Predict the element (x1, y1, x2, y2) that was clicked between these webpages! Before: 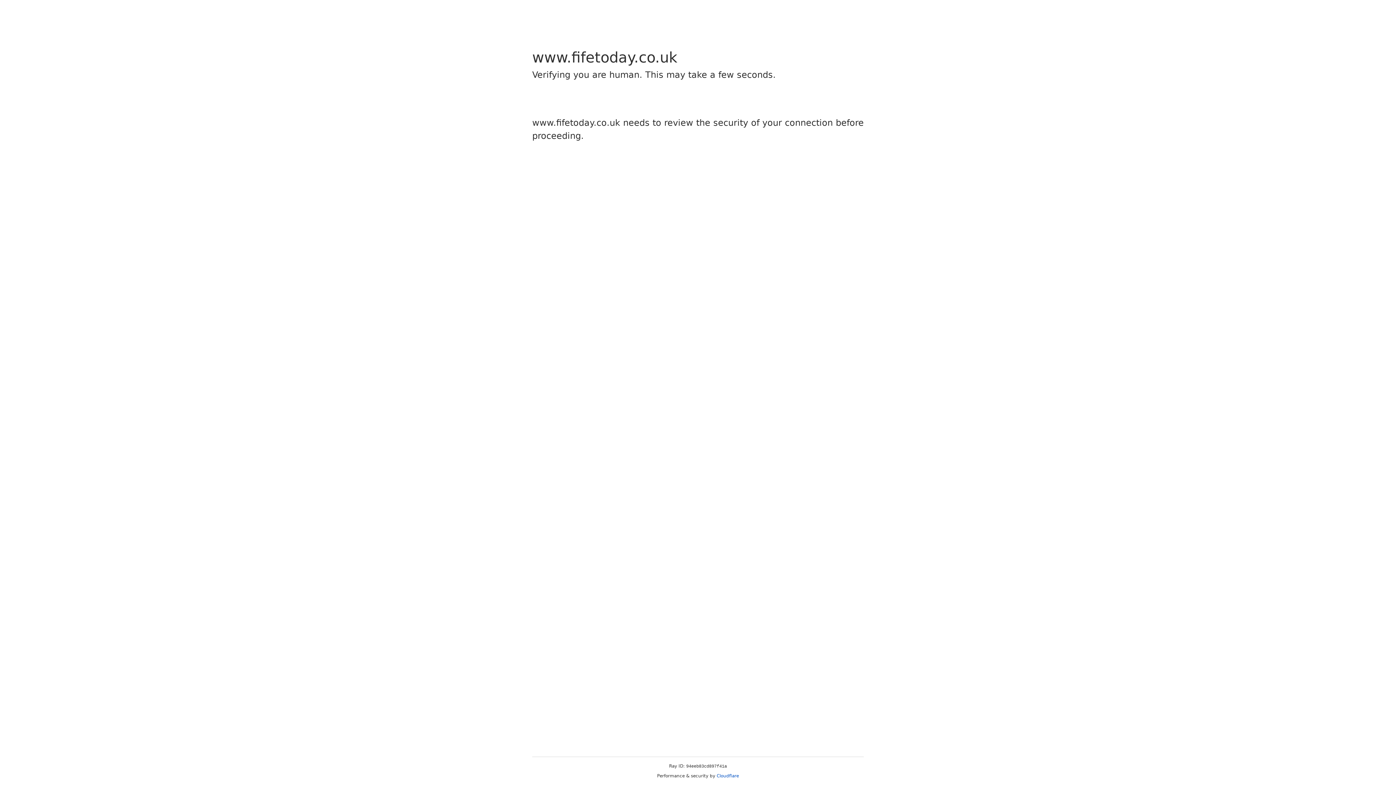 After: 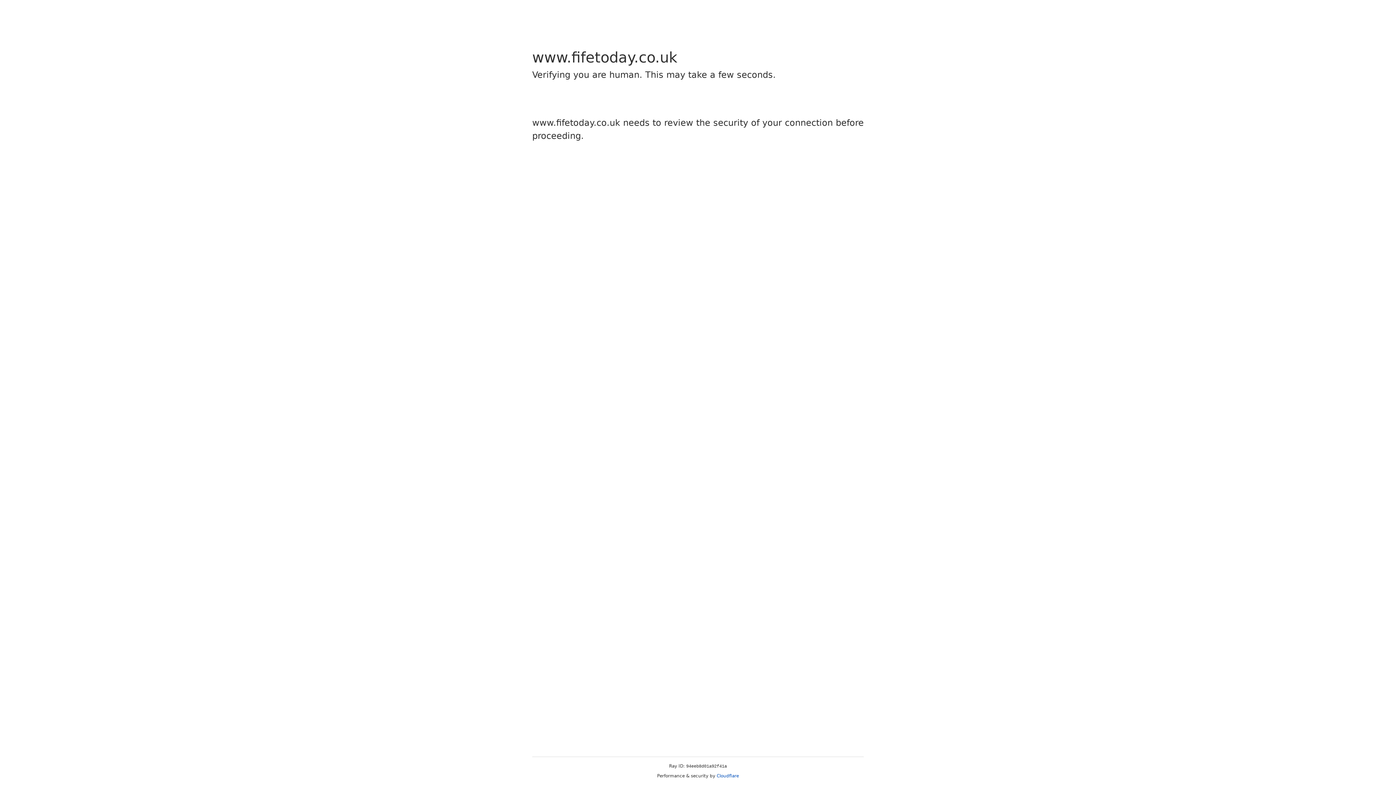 Action: label: Cloudflare bbox: (716, 773, 739, 778)